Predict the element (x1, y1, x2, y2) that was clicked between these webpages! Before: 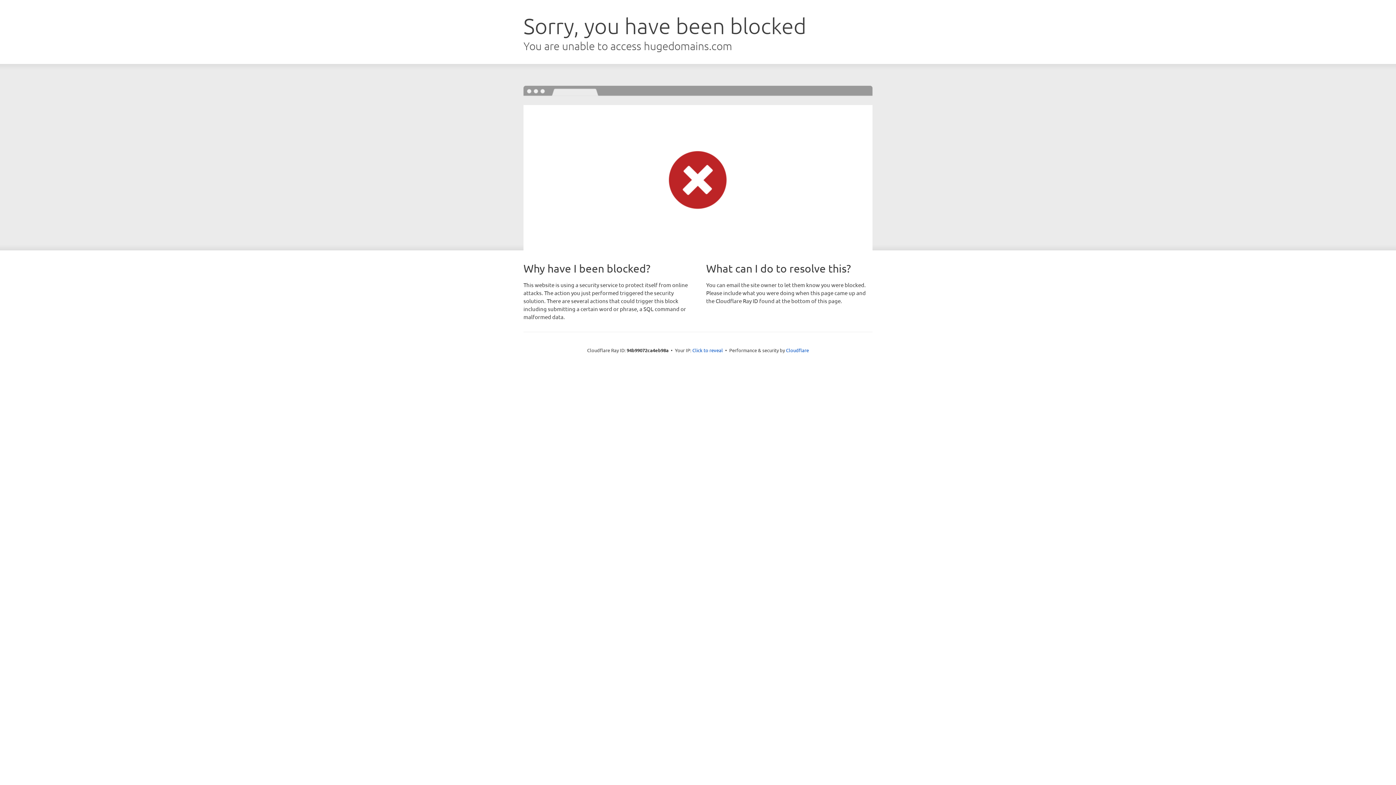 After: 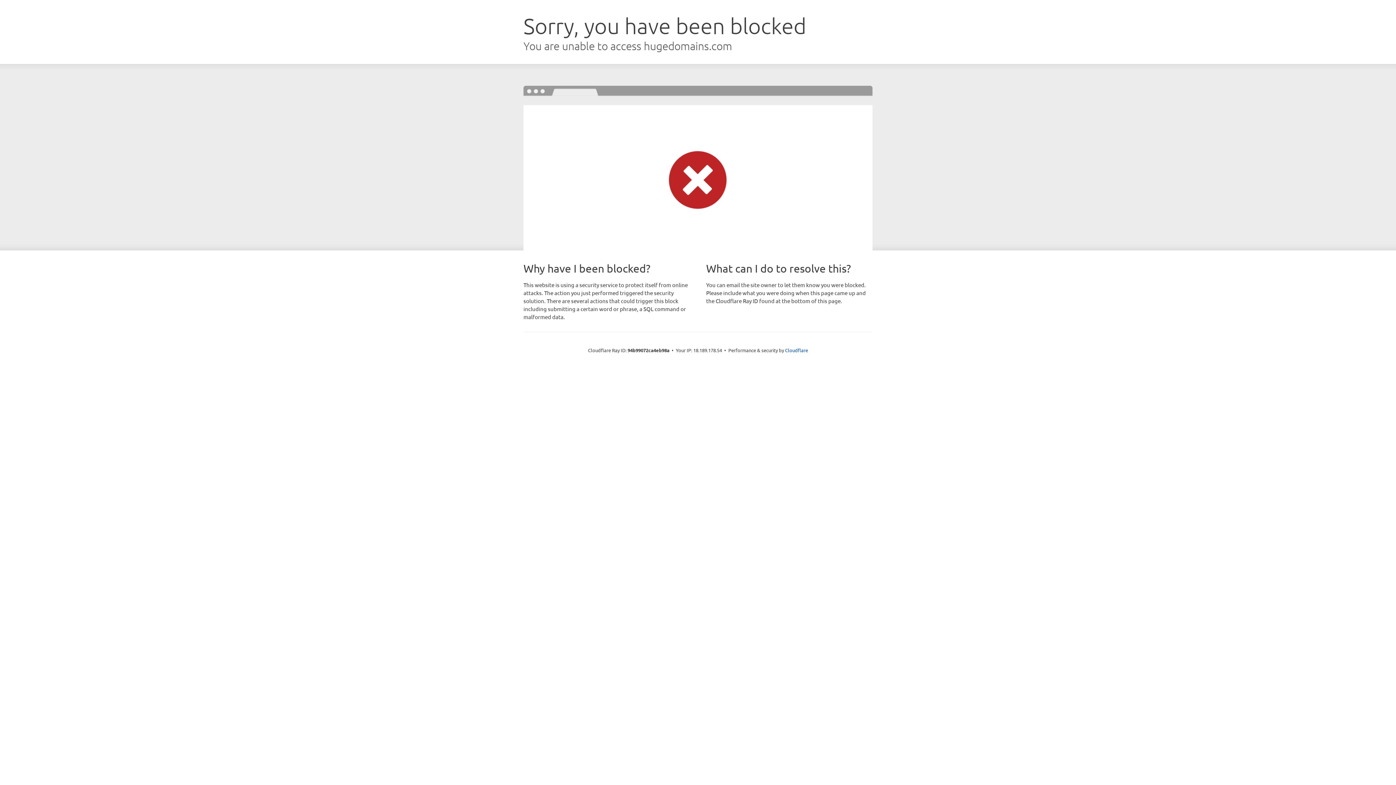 Action: label: Click to reveal bbox: (692, 346, 723, 353)